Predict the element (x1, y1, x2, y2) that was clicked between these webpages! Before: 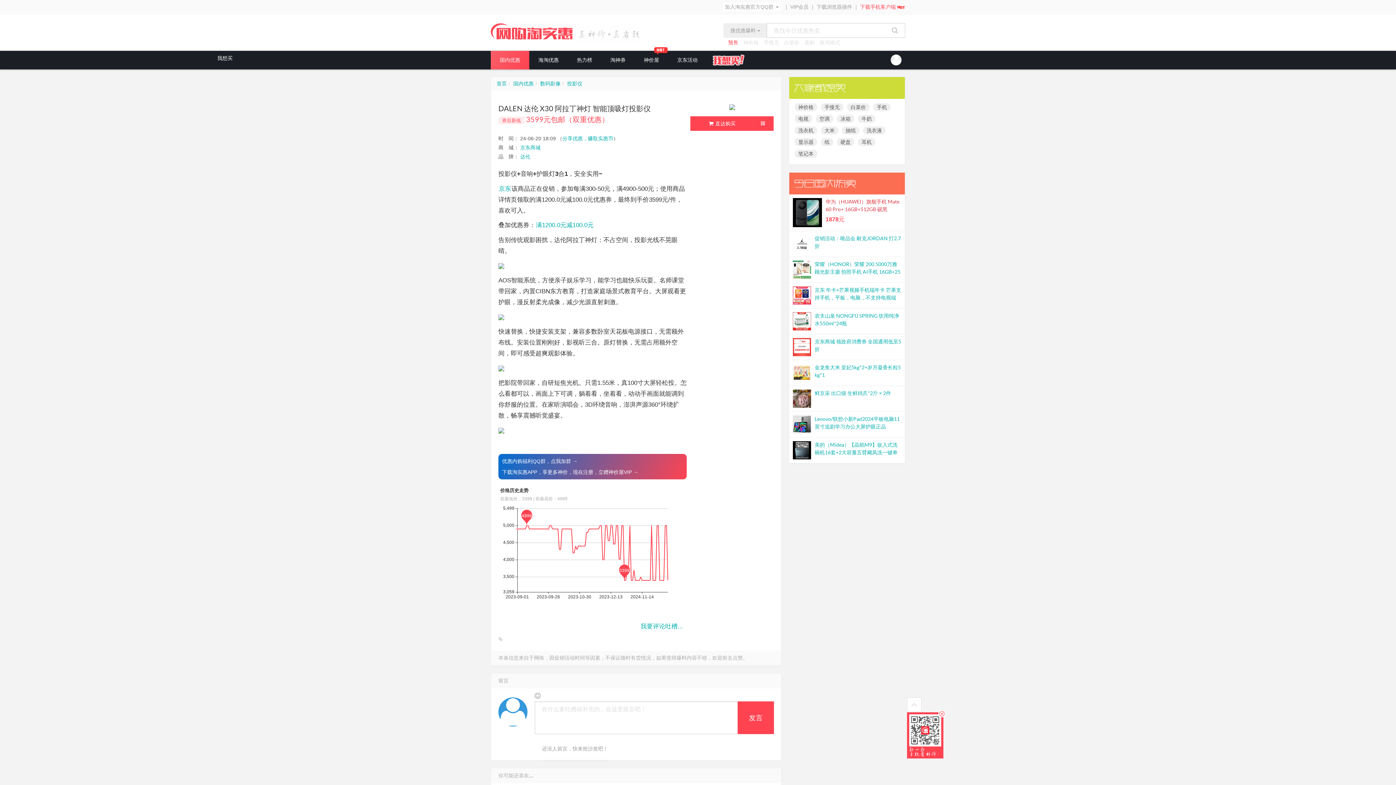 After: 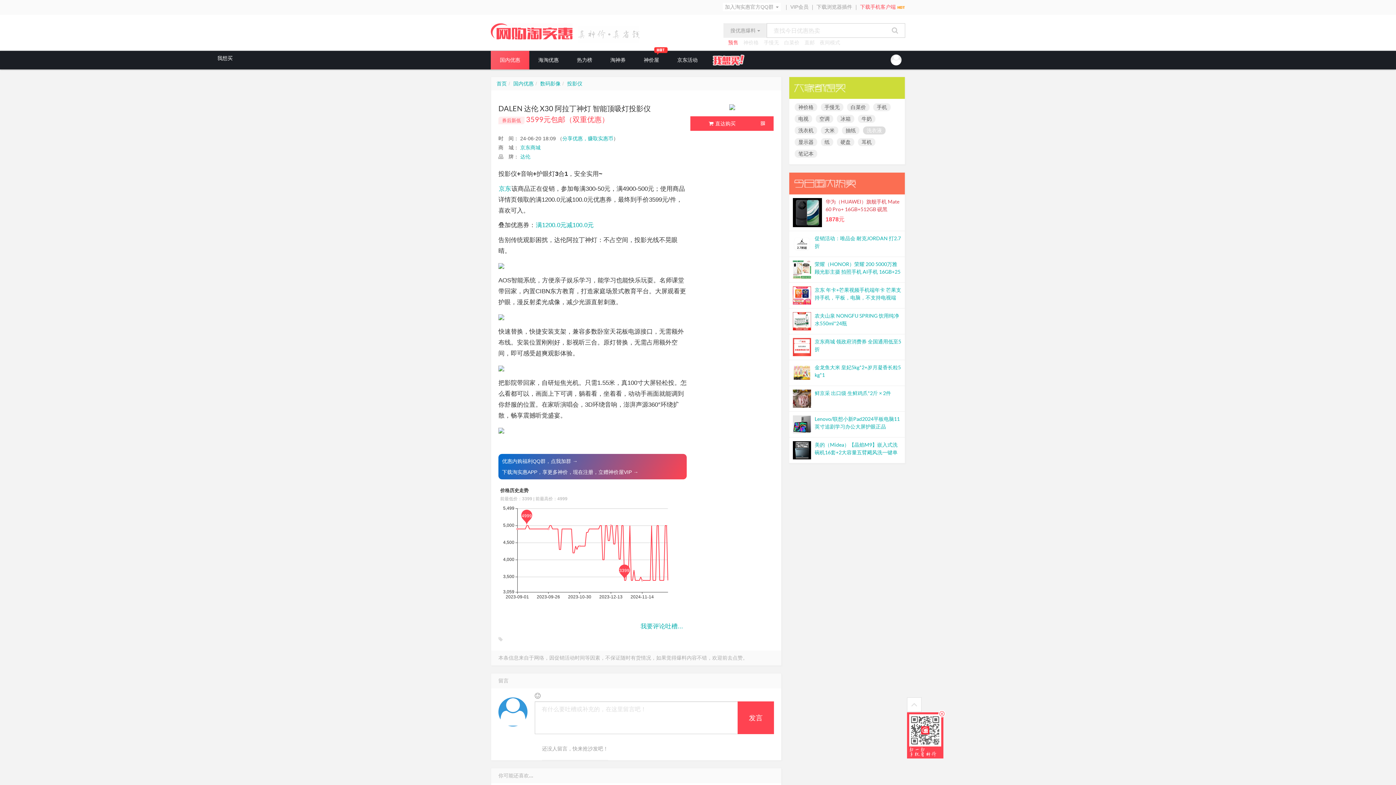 Action: bbox: (863, 126, 885, 134) label: 洗衣液